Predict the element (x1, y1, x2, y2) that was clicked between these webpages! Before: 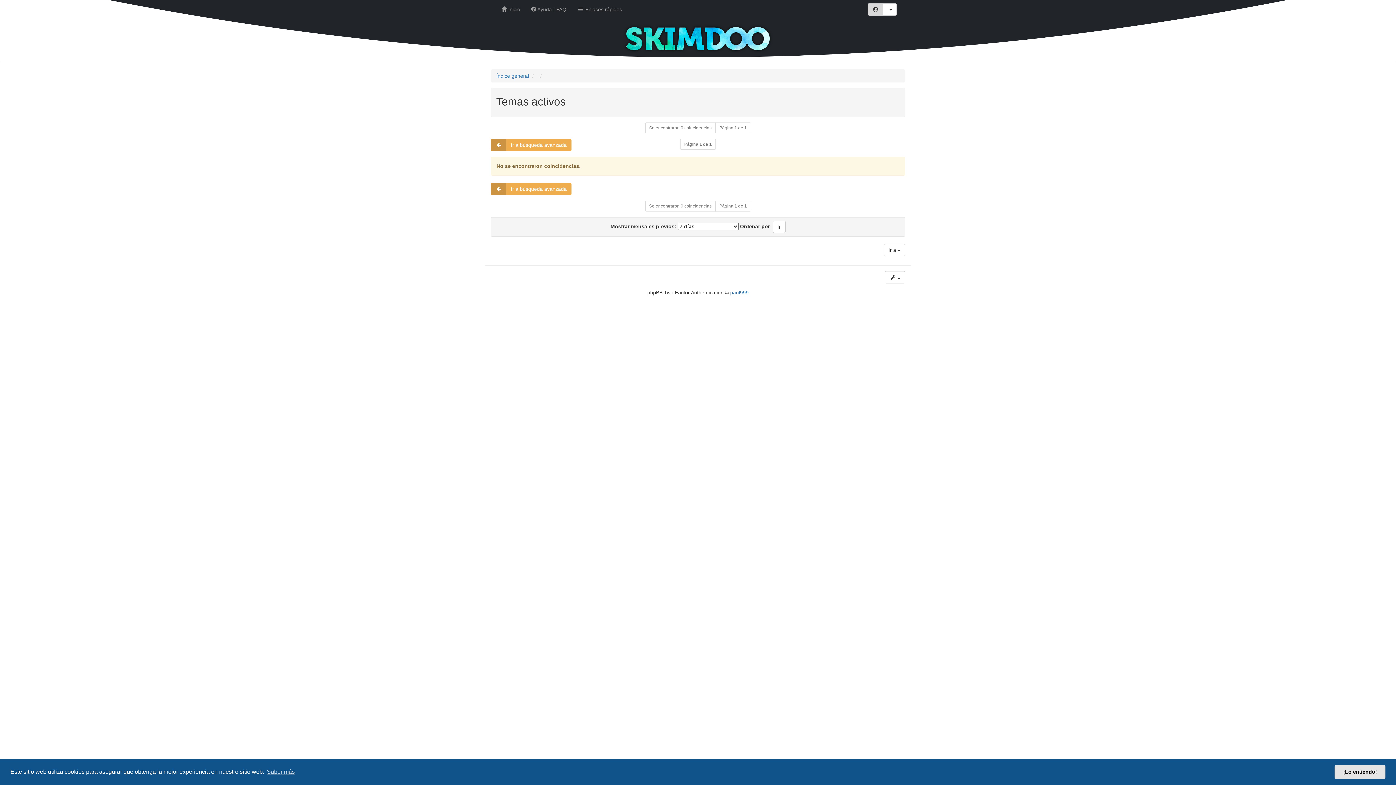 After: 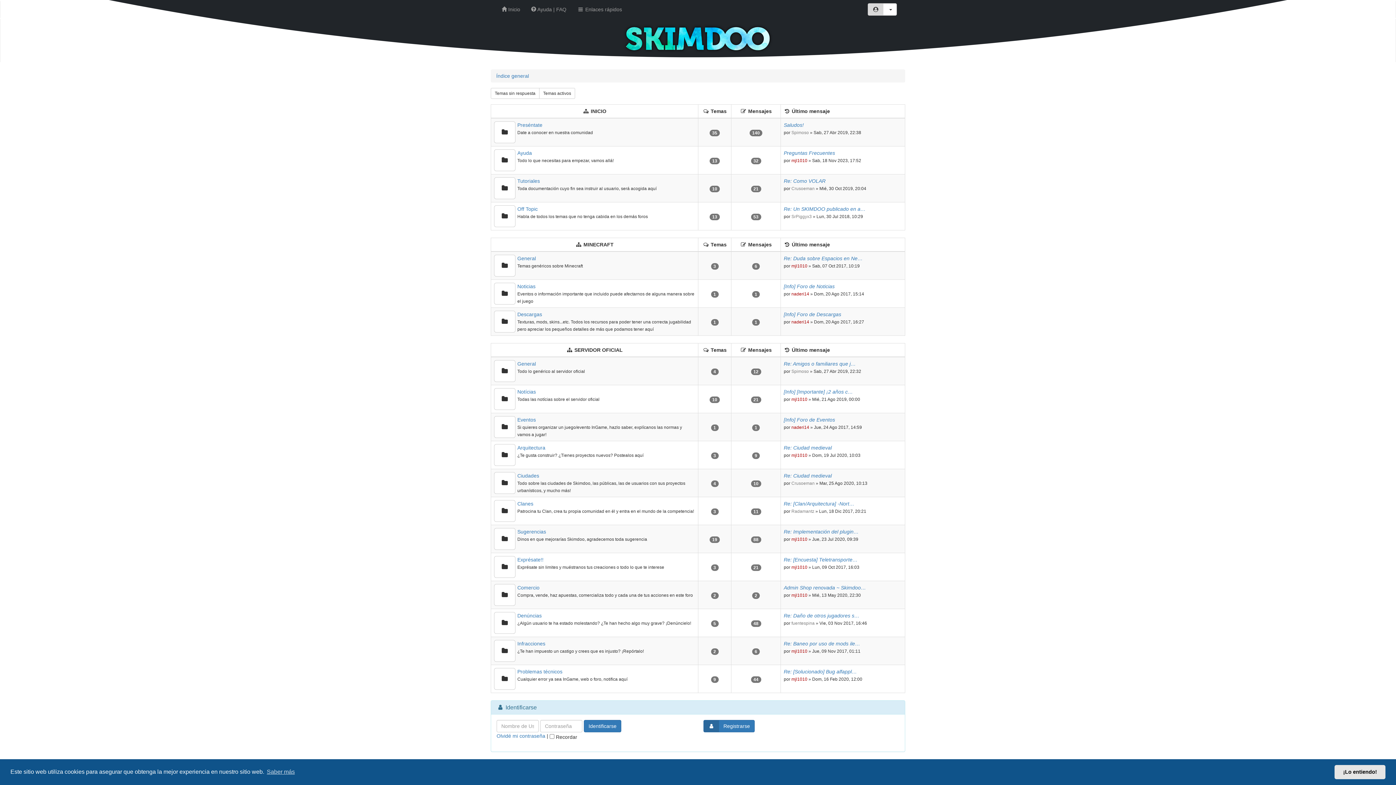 Action: label:  Inicio bbox: (496, 0, 525, 18)